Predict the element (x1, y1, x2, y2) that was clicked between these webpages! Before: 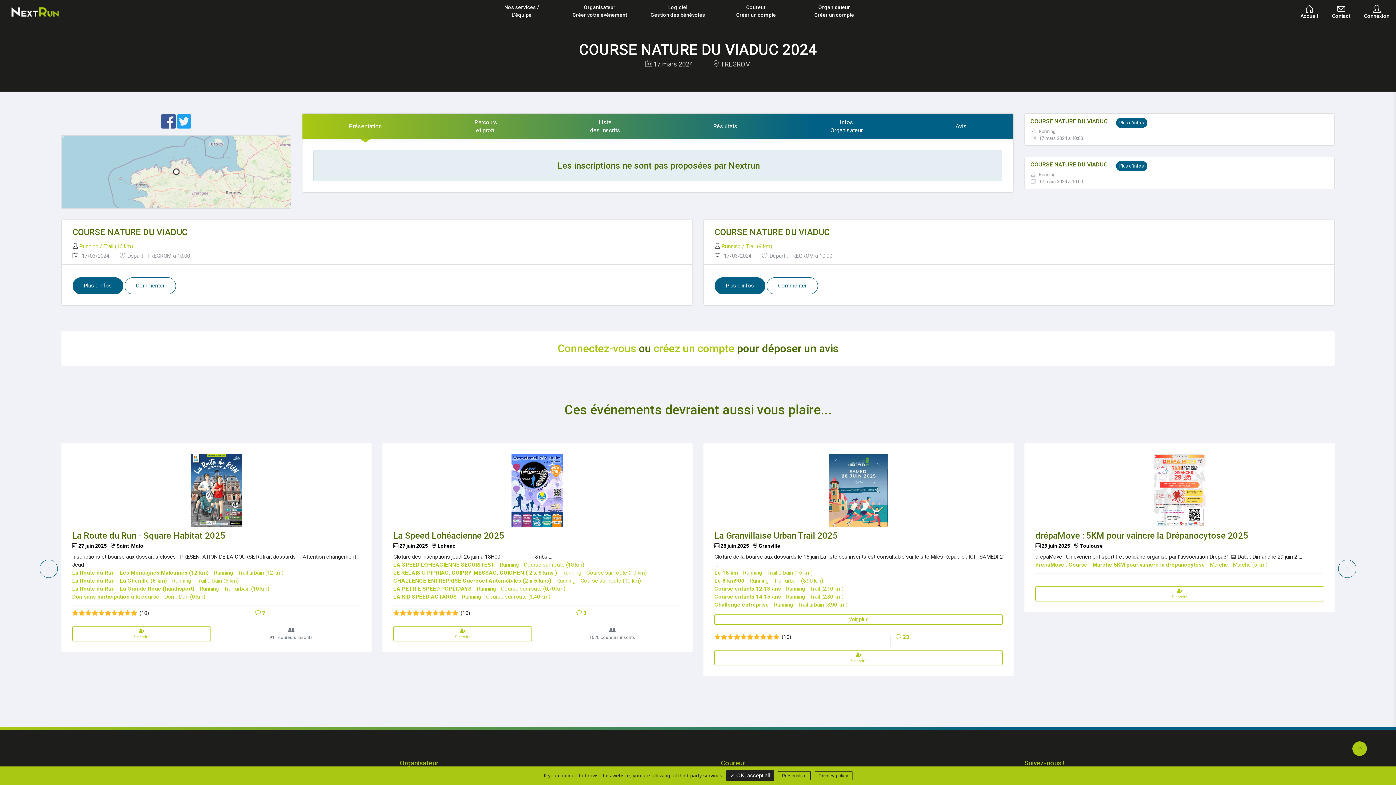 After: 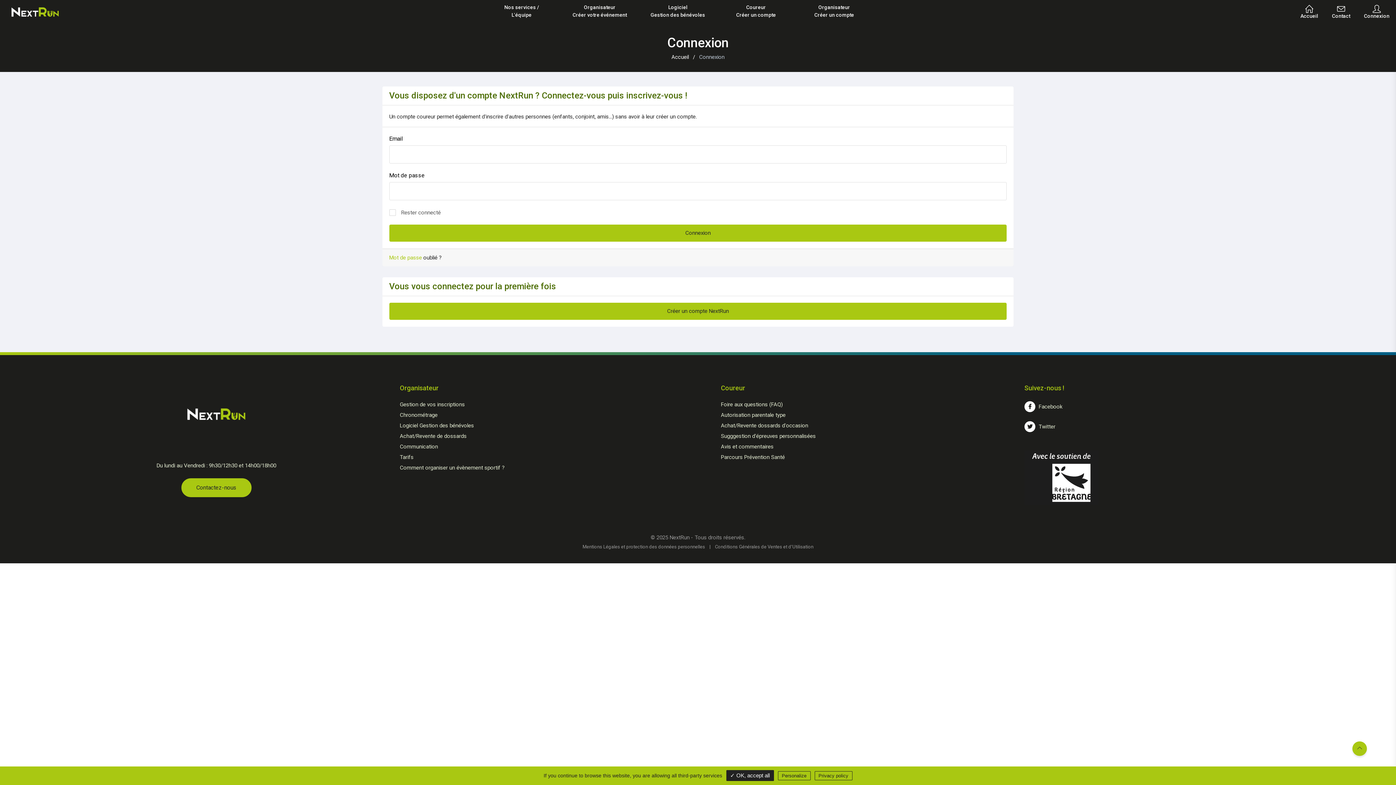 Action: label: S'inscrire bbox: (393, 626, 532, 641)